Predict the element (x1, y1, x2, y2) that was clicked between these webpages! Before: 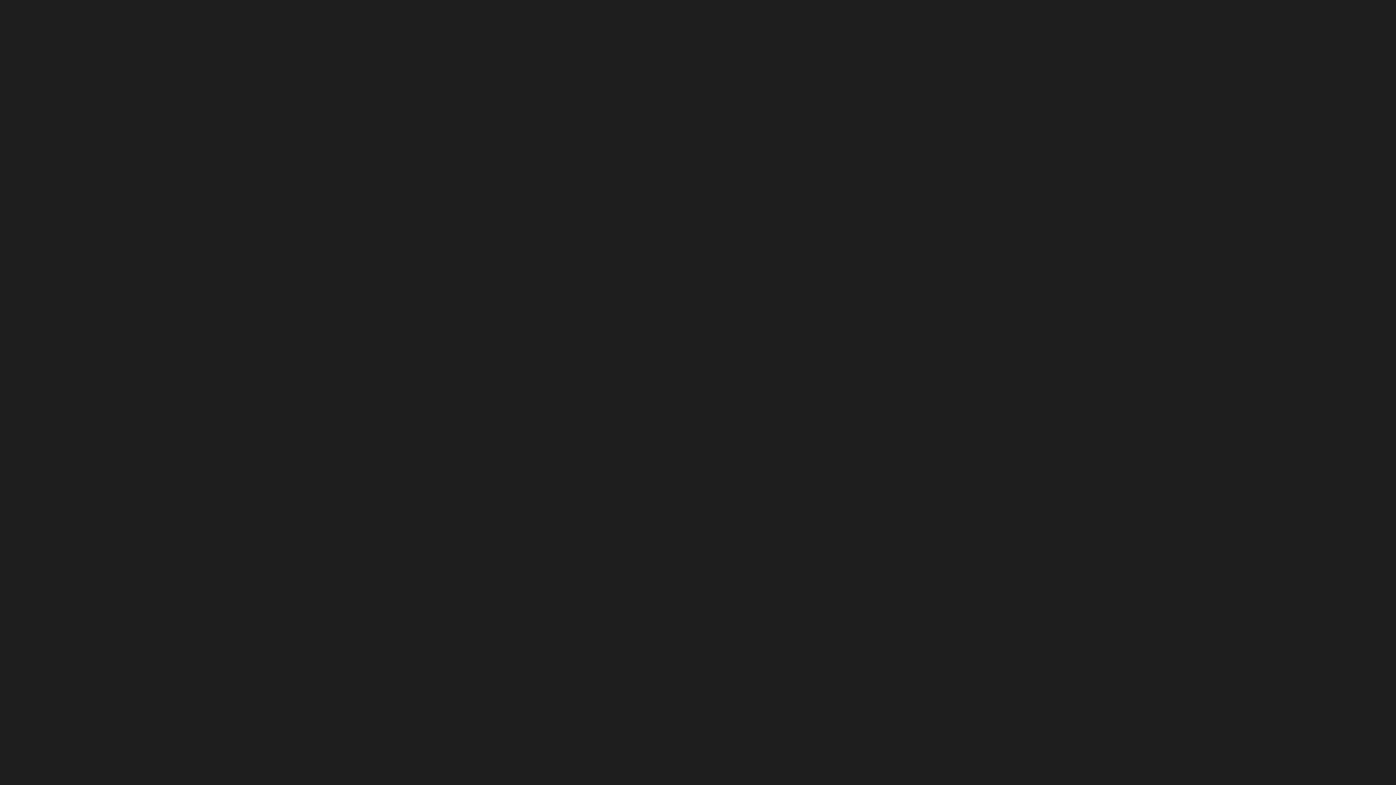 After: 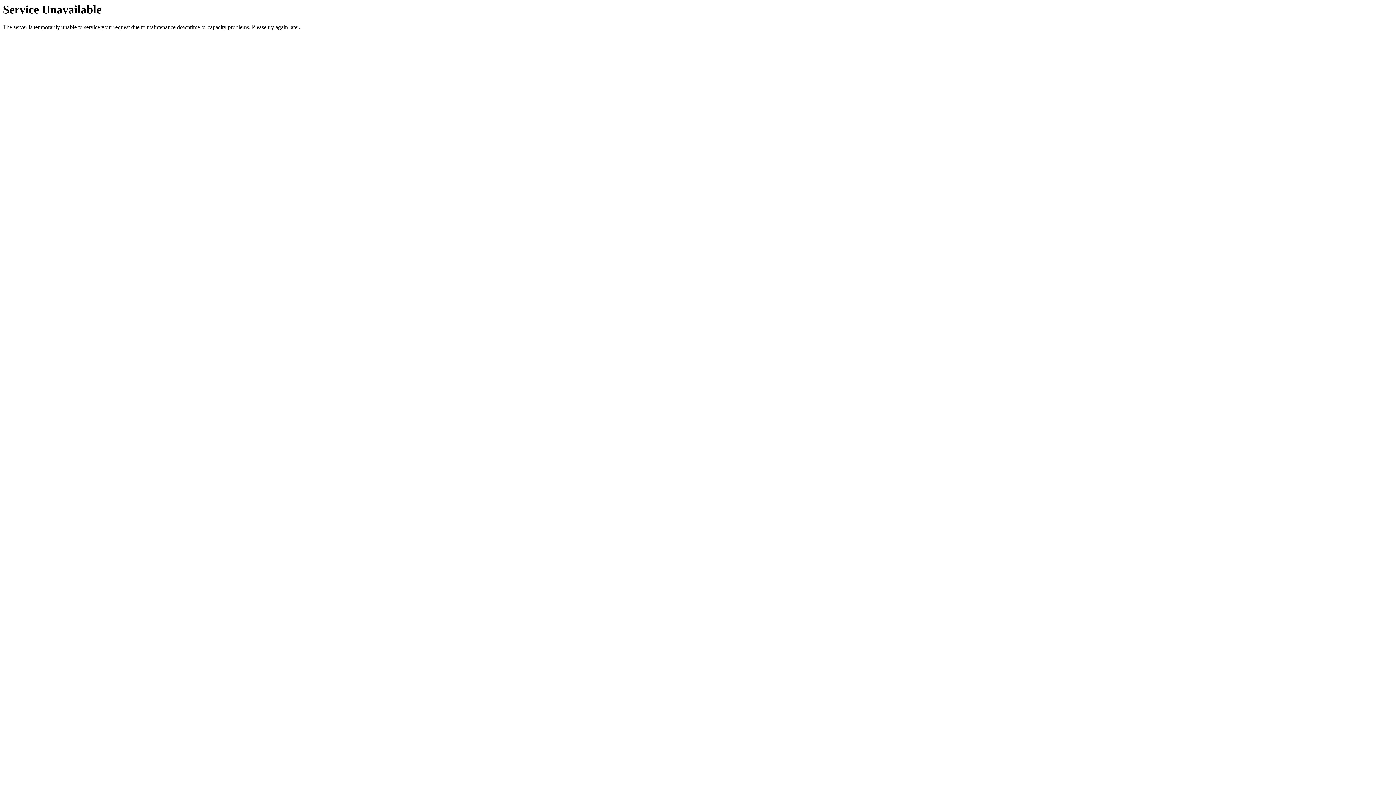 Action: label: PFERDEPORTRAIT – FOTOSHOOTINGS ALS GRUPPENBUCHUNG bbox: (757, 39, 910, 57)